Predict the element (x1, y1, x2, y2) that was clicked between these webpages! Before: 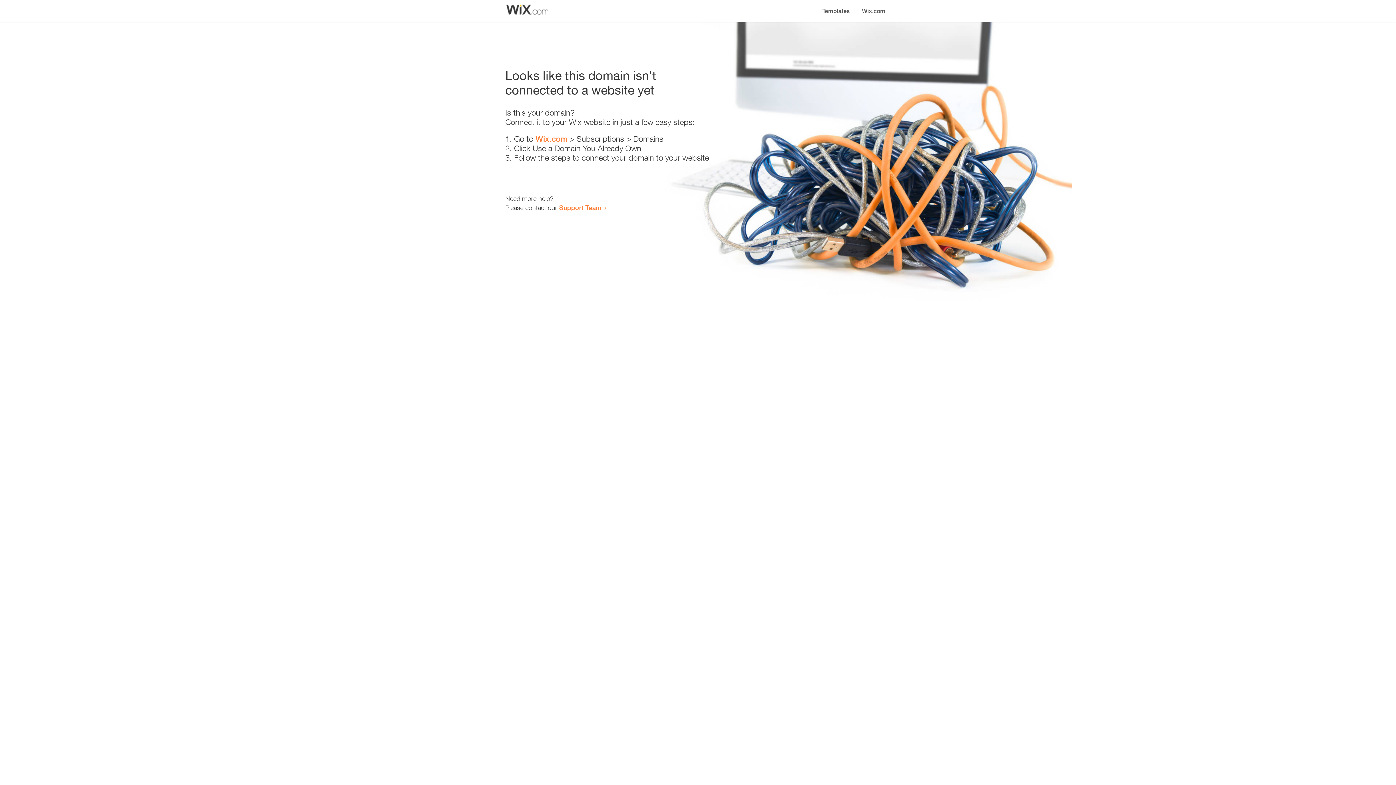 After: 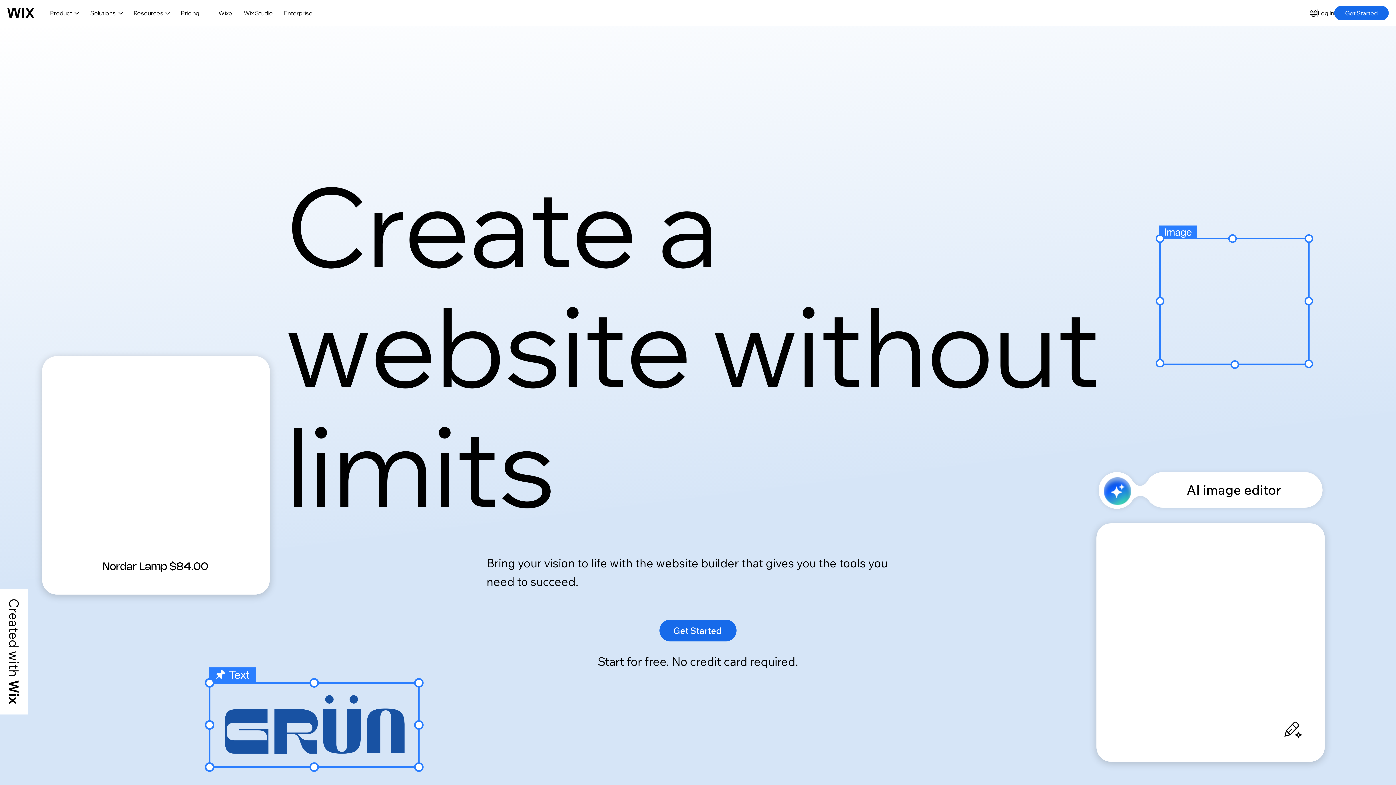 Action: label: Wix.com bbox: (856, 0, 890, 14)